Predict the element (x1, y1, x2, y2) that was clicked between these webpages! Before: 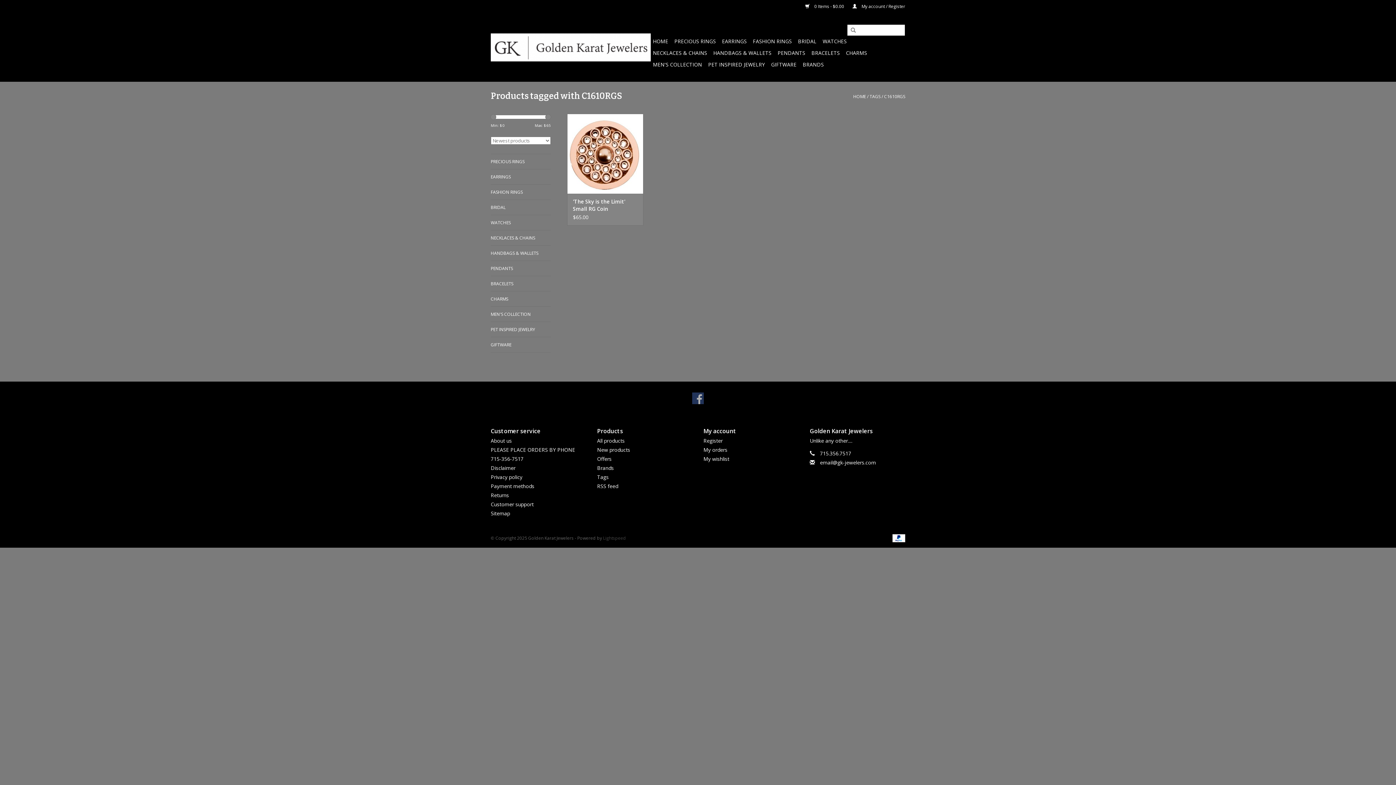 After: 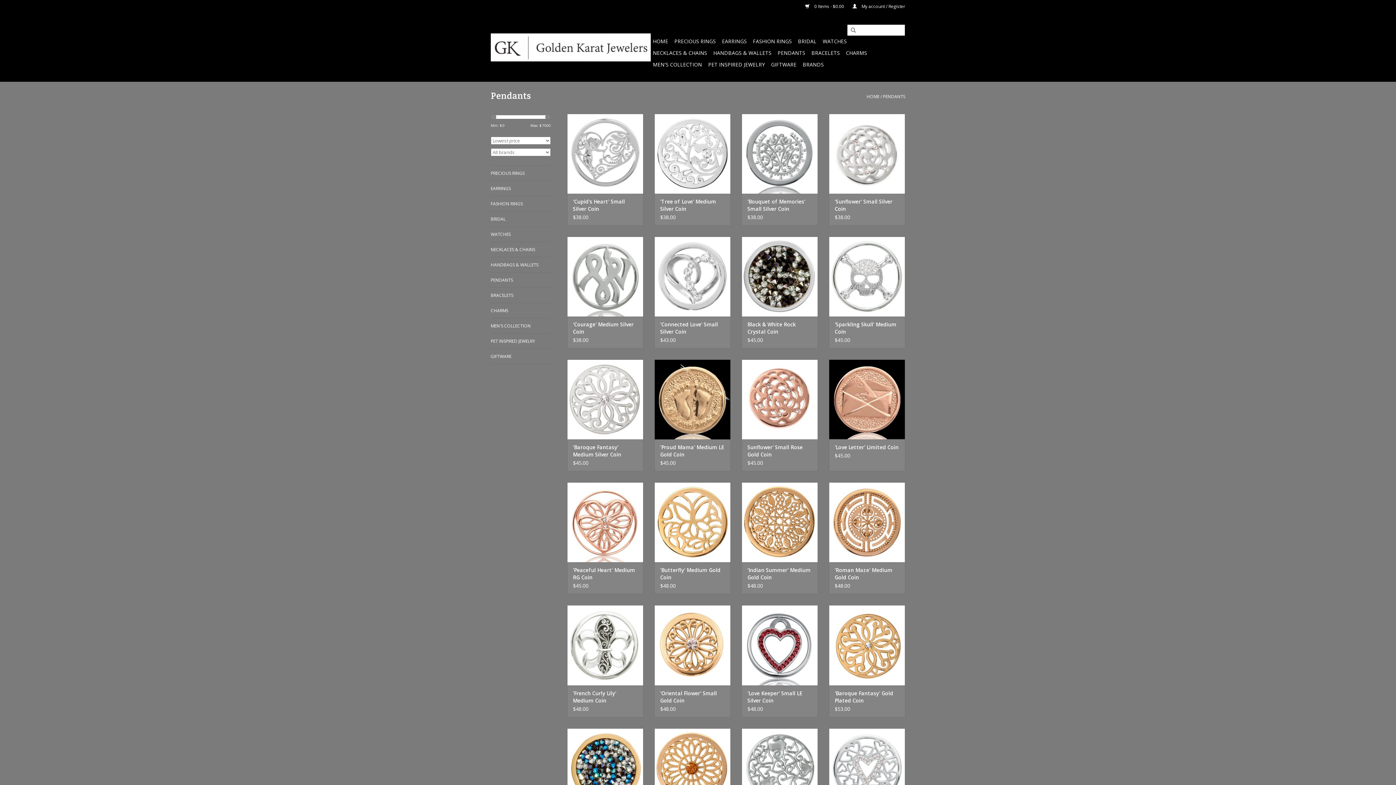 Action: label: PENDANTS bbox: (775, 47, 807, 58)